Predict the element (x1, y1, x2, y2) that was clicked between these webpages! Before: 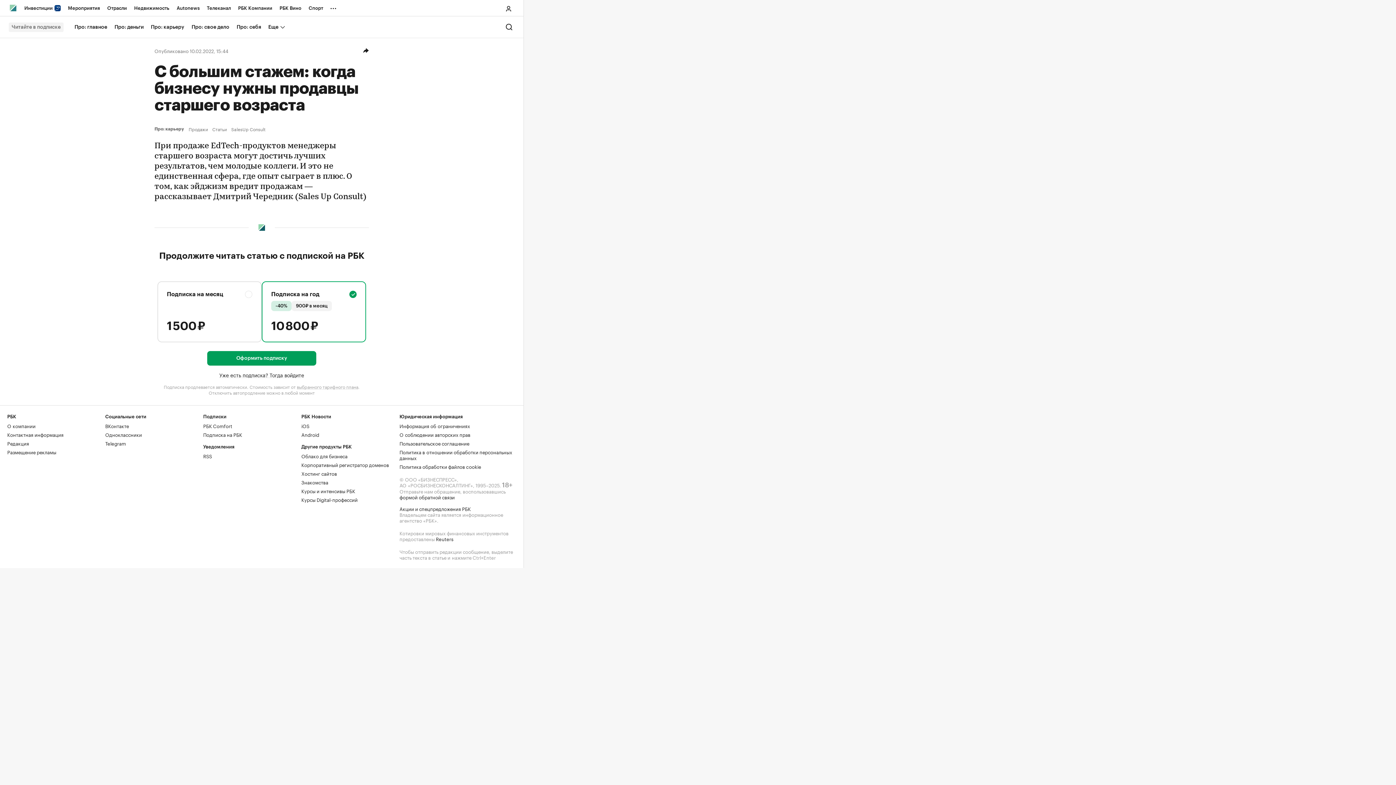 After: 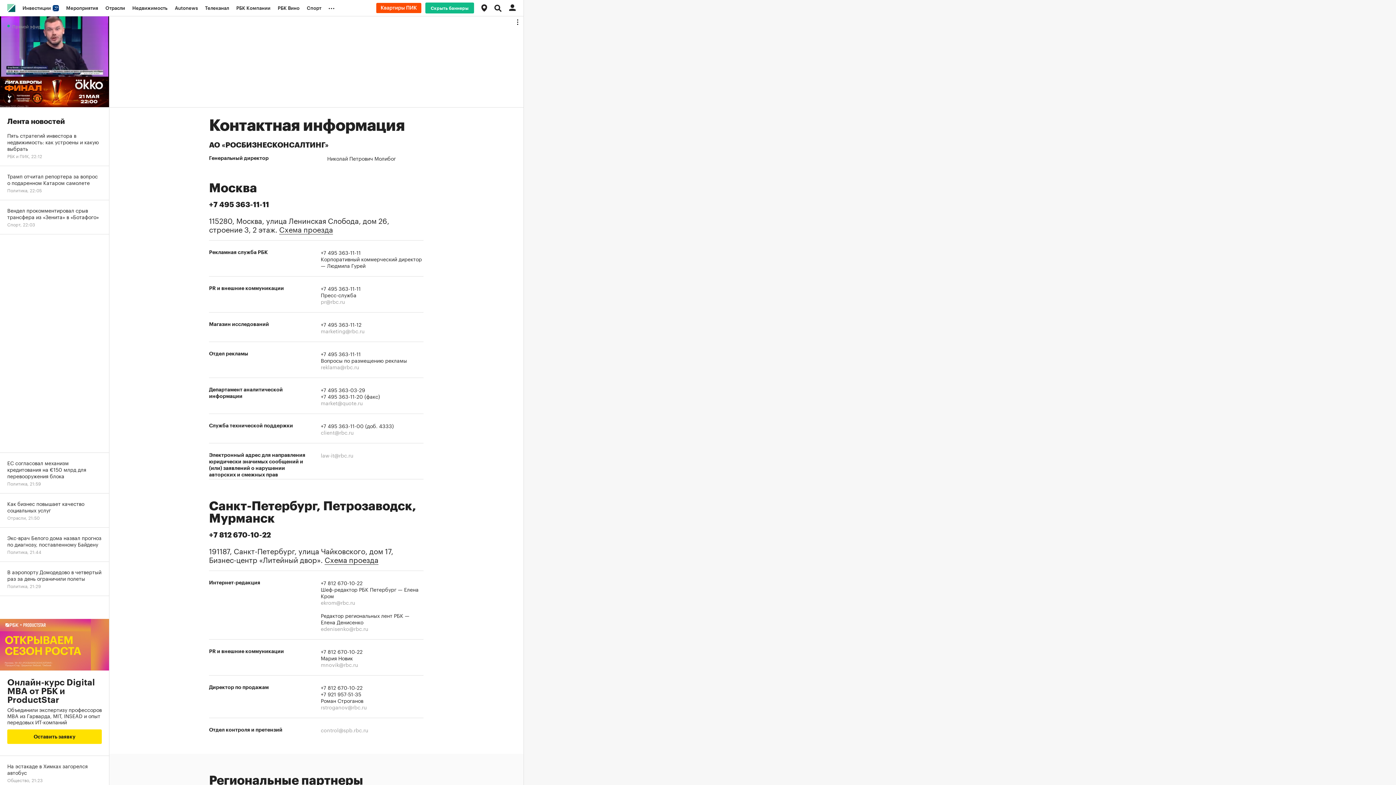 Action: bbox: (7, 430, 63, 438) label: Контактная информация